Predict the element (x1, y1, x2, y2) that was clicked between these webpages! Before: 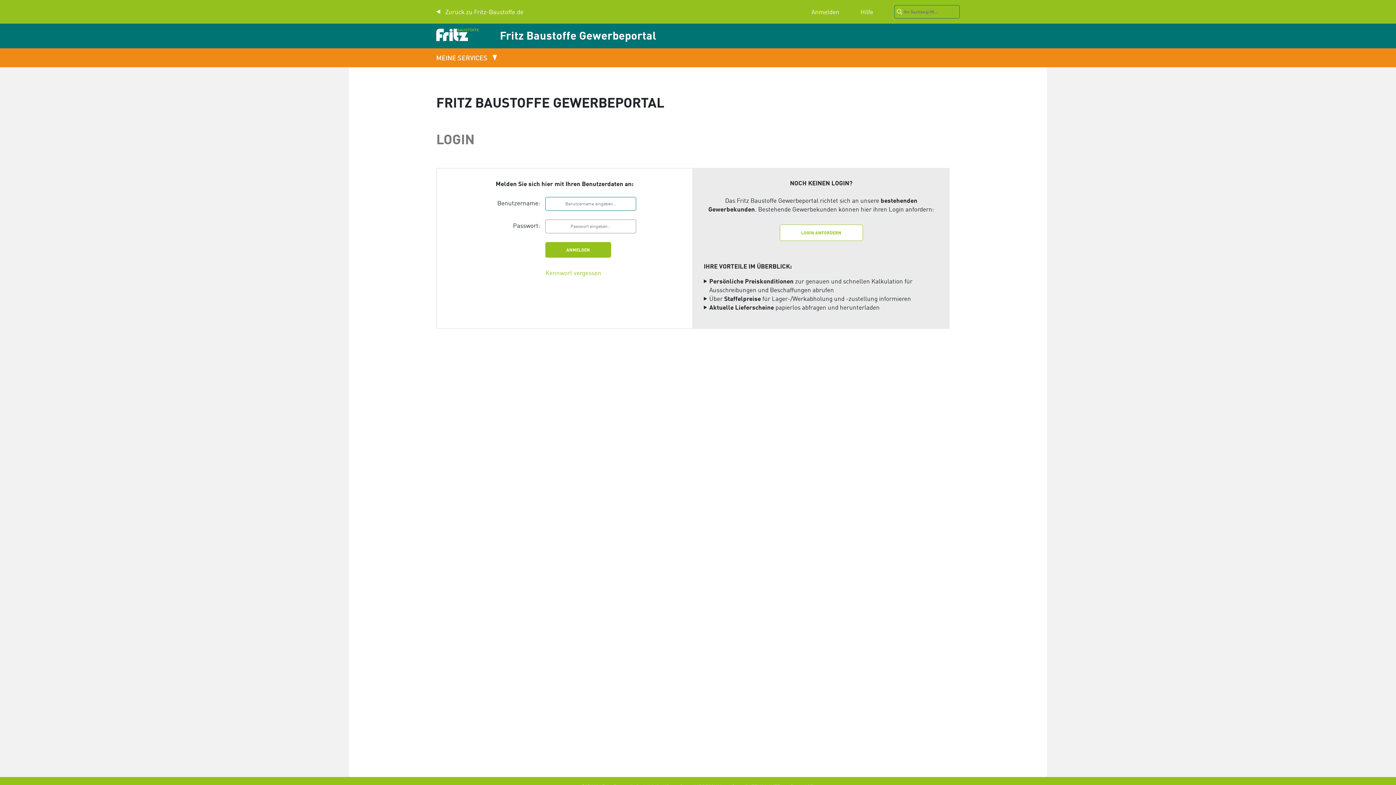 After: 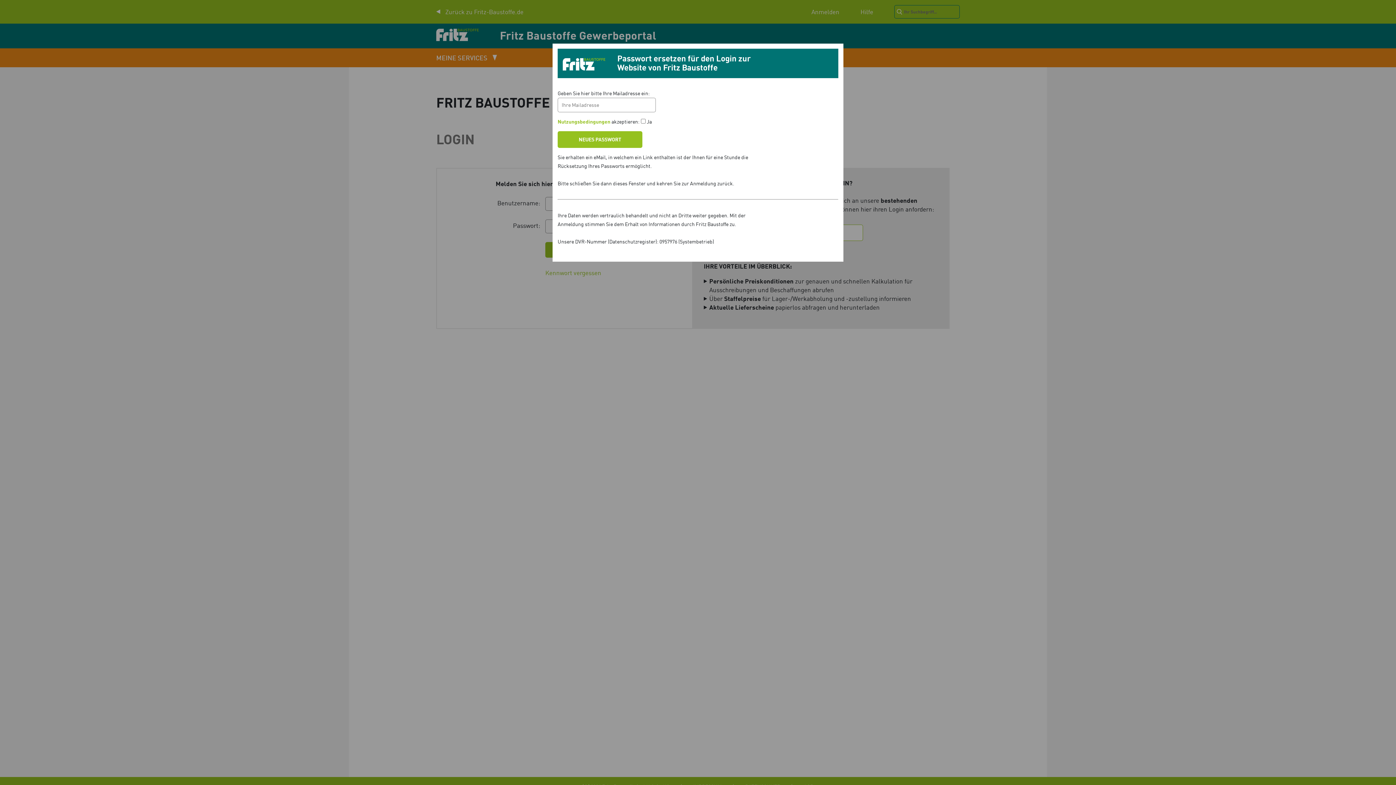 Action: label: Kennwort vergessen bbox: (545, 269, 601, 276)